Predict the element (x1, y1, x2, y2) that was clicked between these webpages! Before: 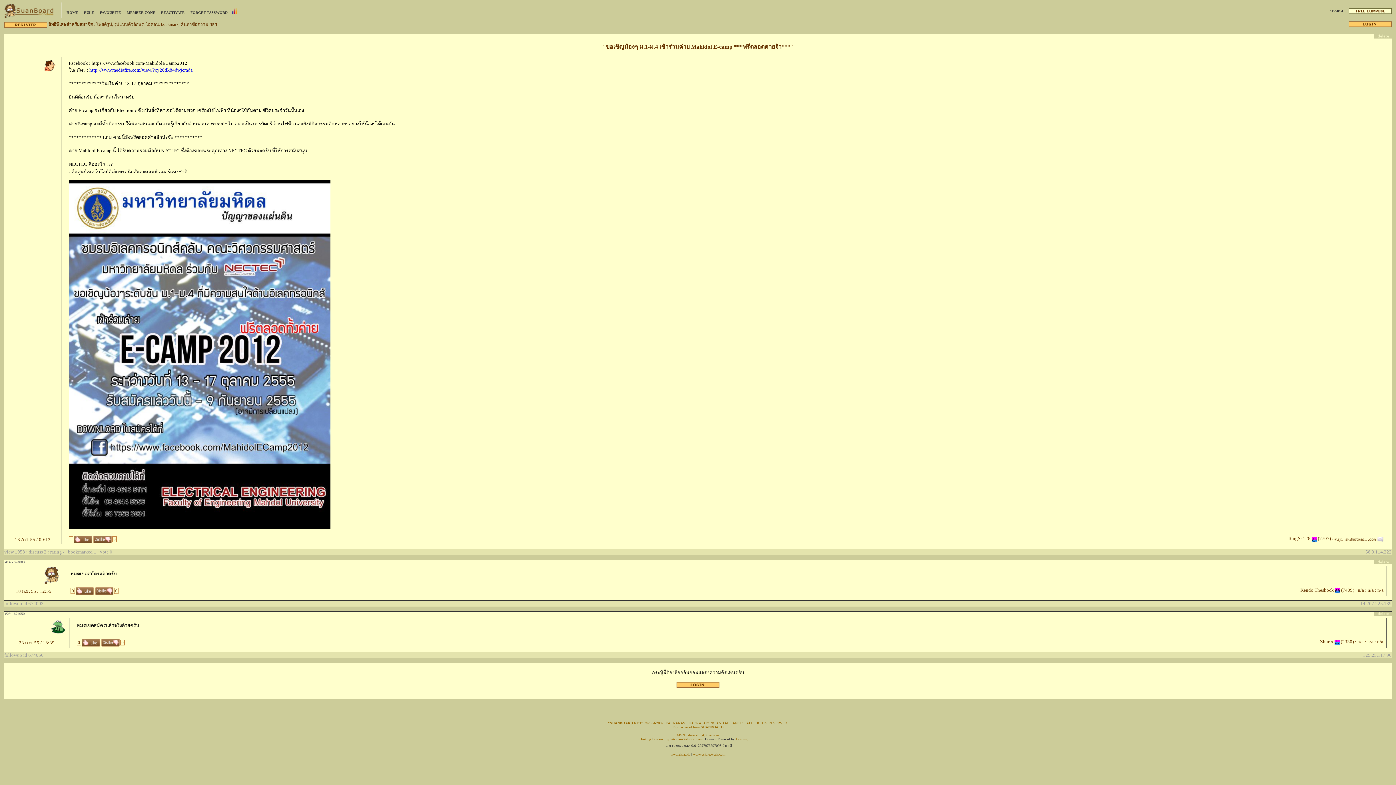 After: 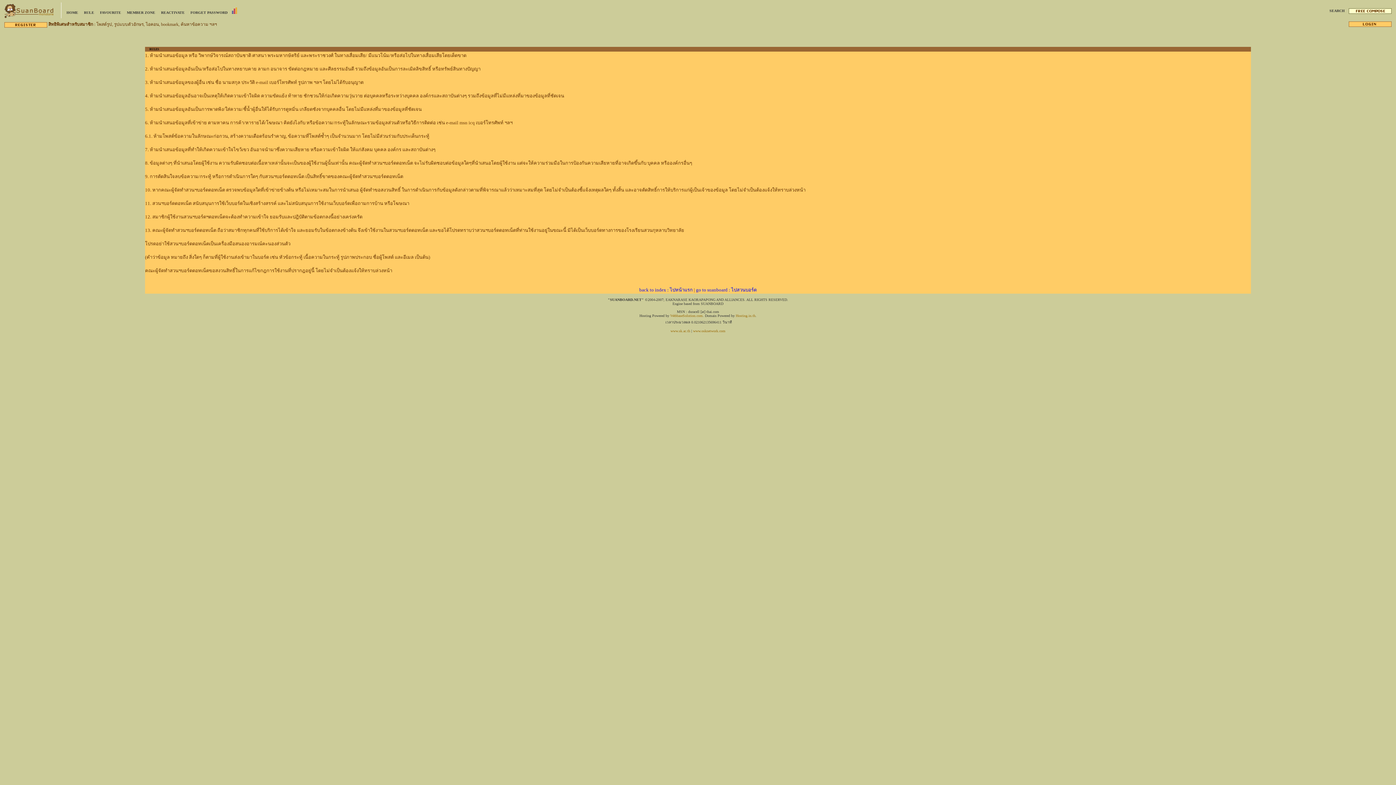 Action: bbox: (84, 10, 94, 14) label: RULE